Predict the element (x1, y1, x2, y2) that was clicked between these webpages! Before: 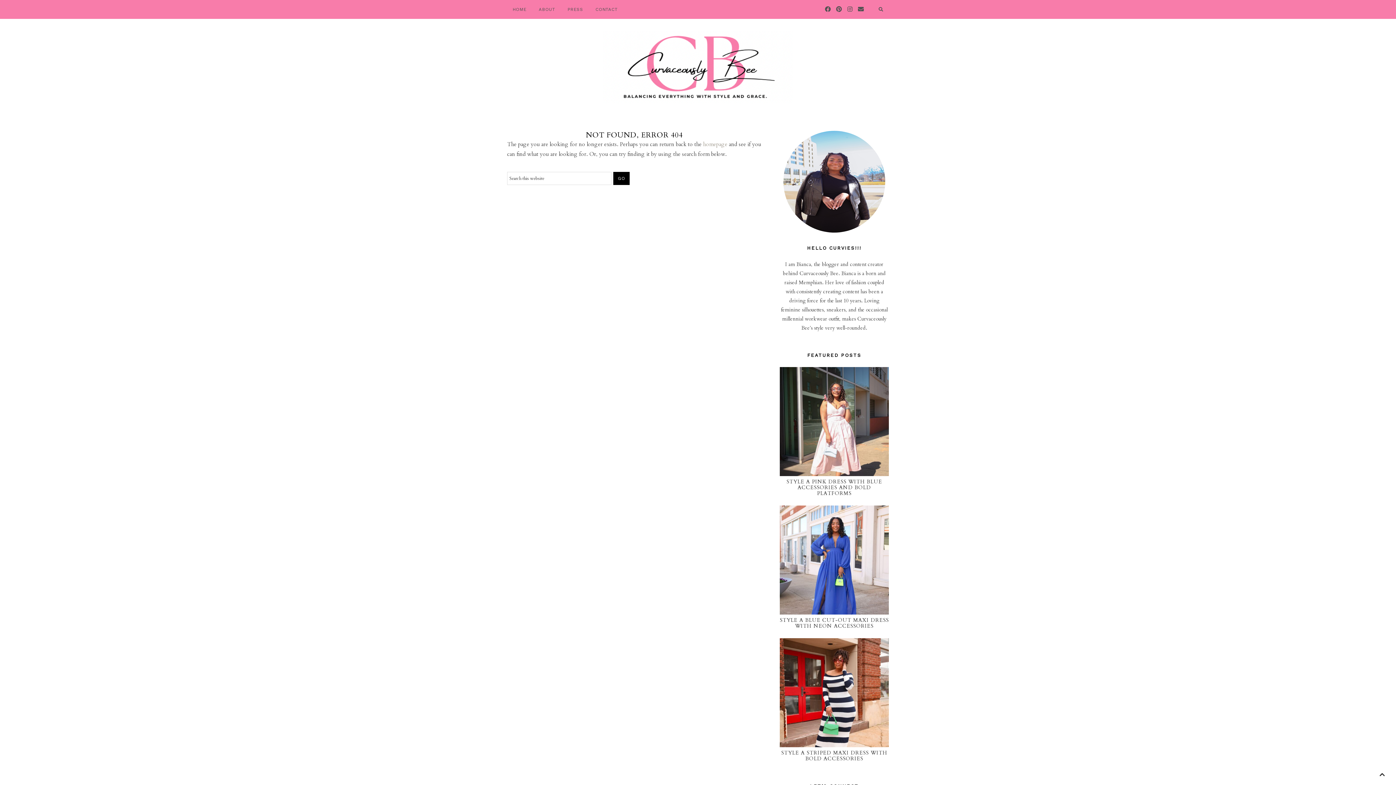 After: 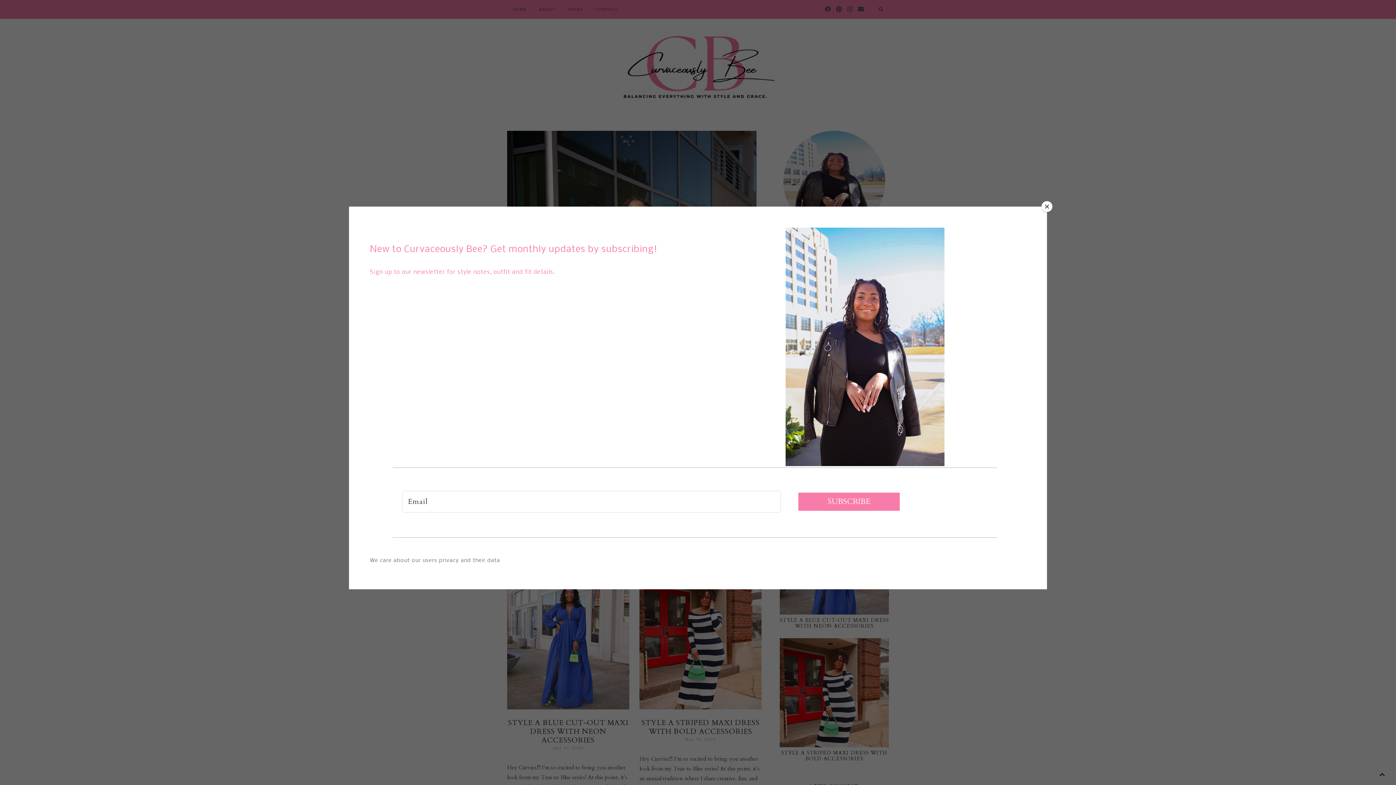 Action: bbox: (507, 0, 532, 18) label: HOME